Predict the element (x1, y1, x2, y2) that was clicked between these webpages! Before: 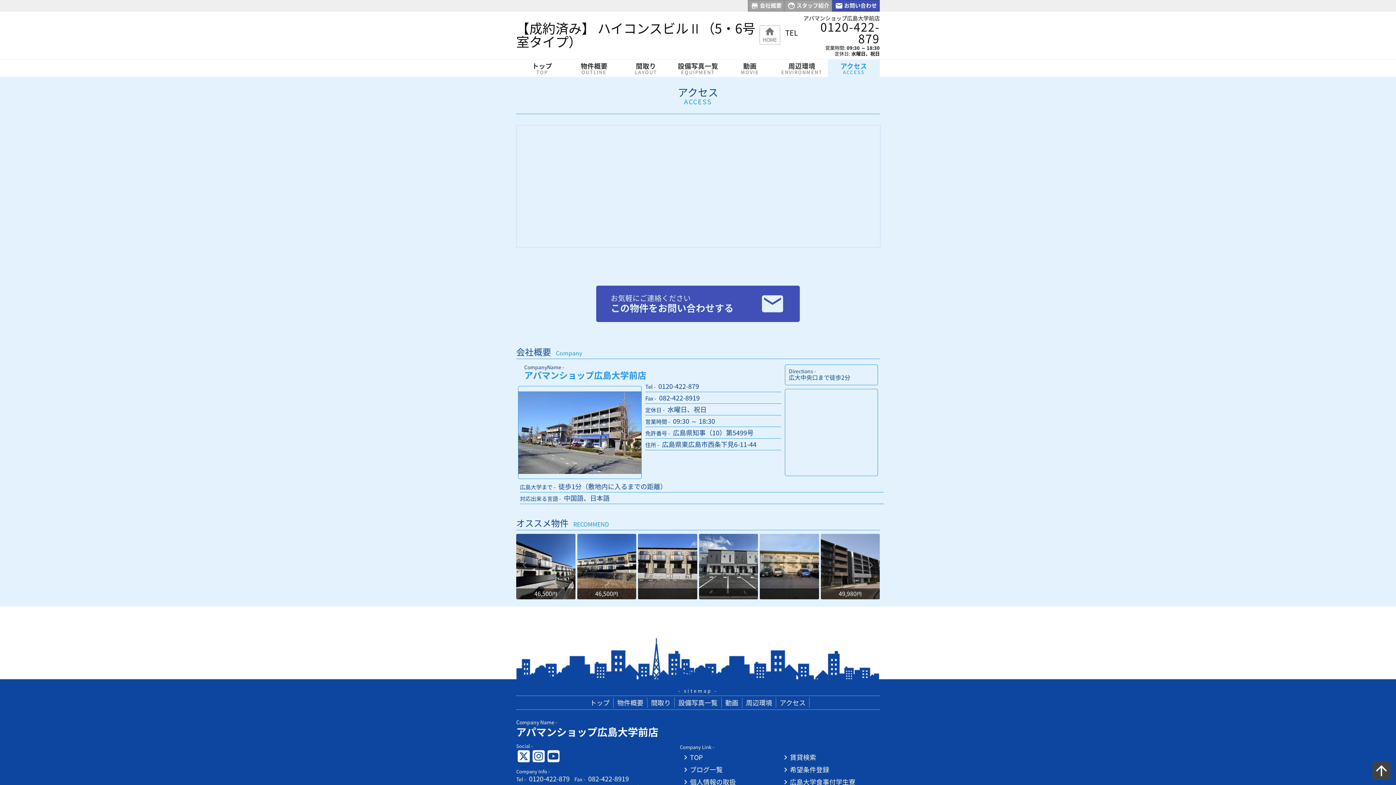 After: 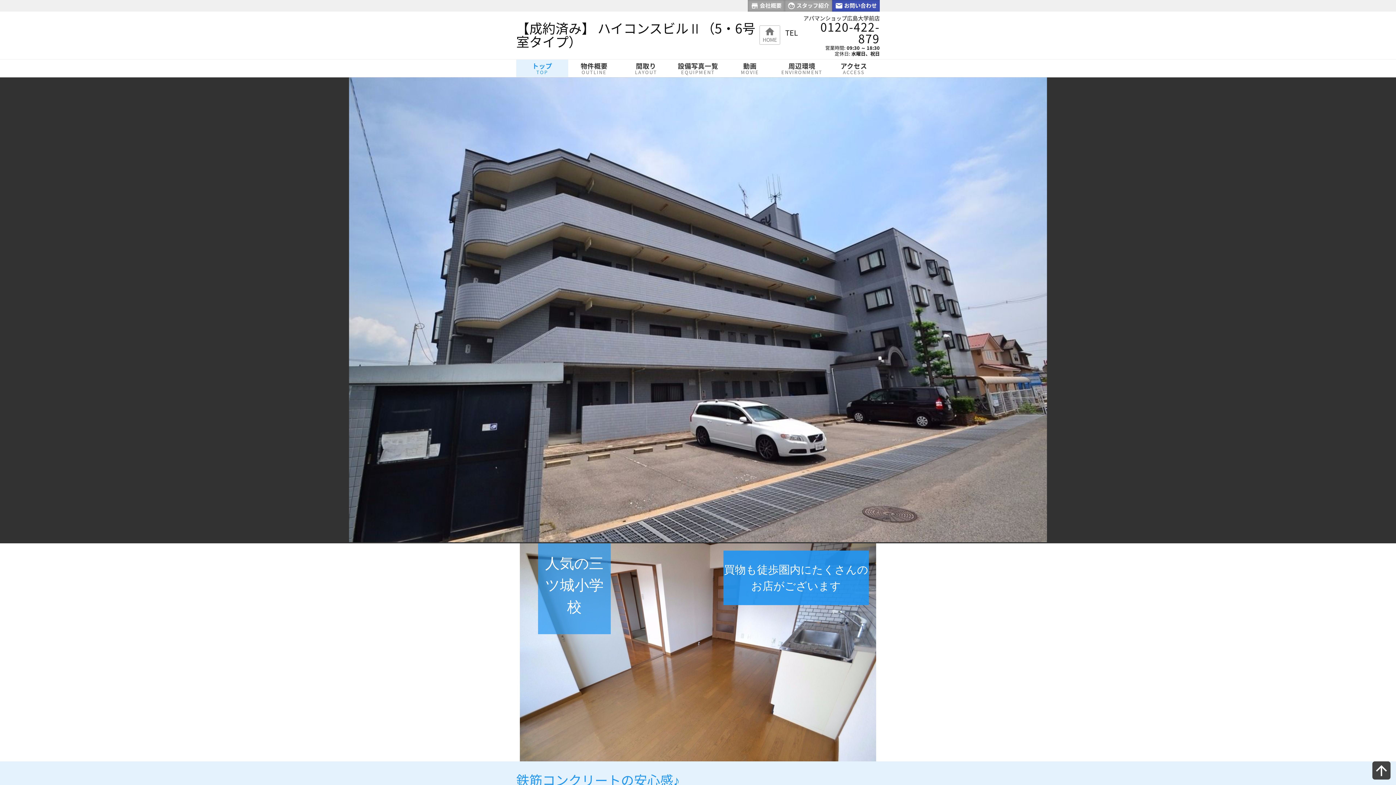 Action: bbox: (516, 21, 759, 48) label: 【成約済み】 ハイコンスビルⅡ（5・6号室タイプ）